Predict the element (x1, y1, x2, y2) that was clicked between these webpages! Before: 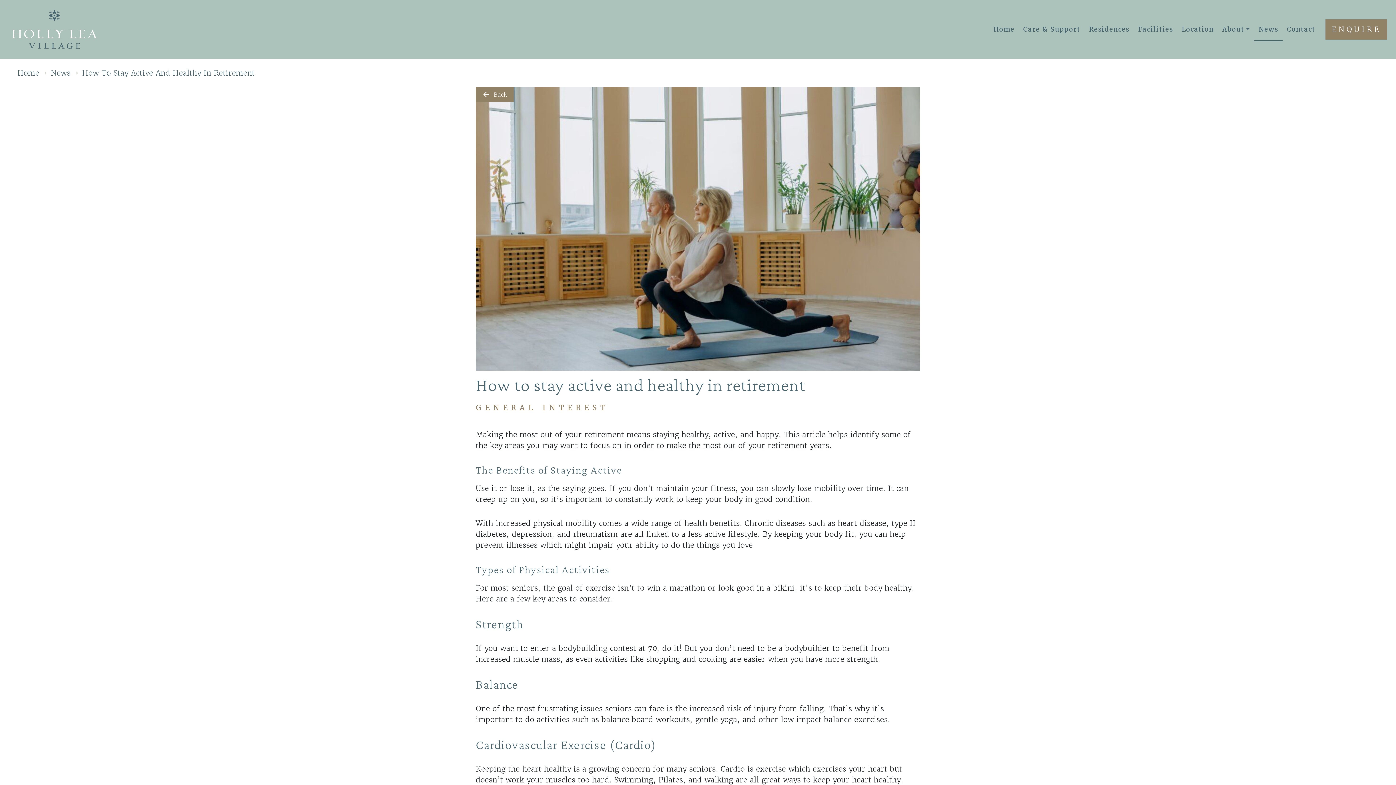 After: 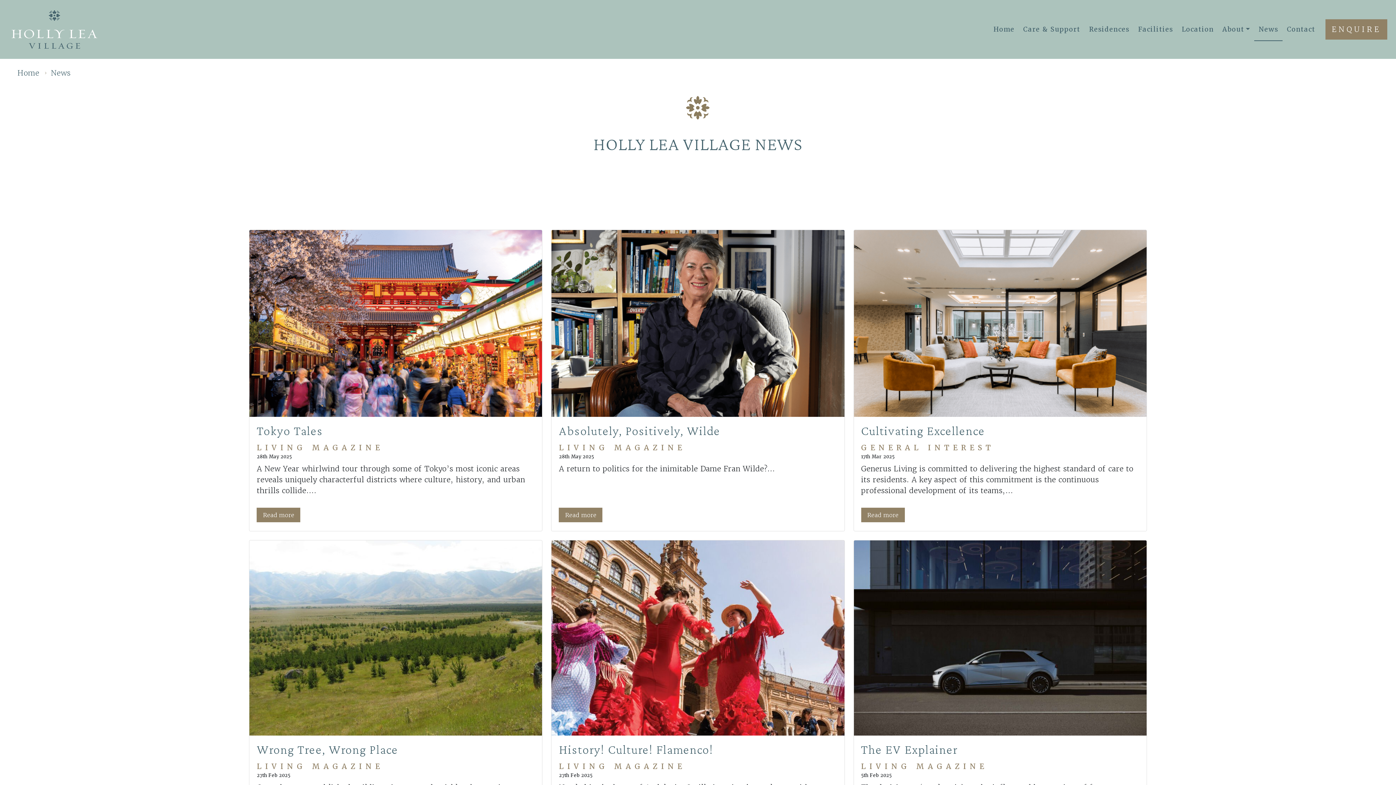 Action: label: News bbox: (1254, 17, 1282, 41)